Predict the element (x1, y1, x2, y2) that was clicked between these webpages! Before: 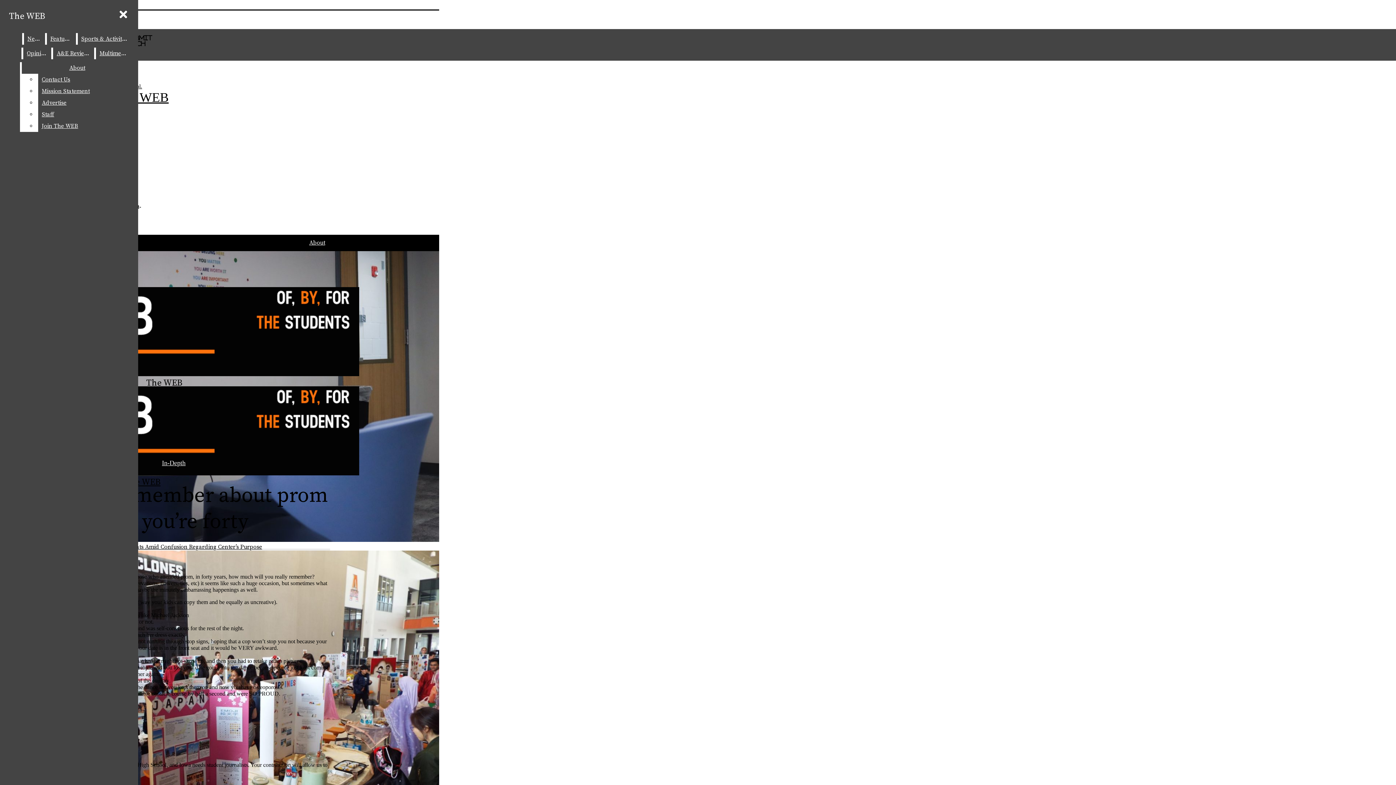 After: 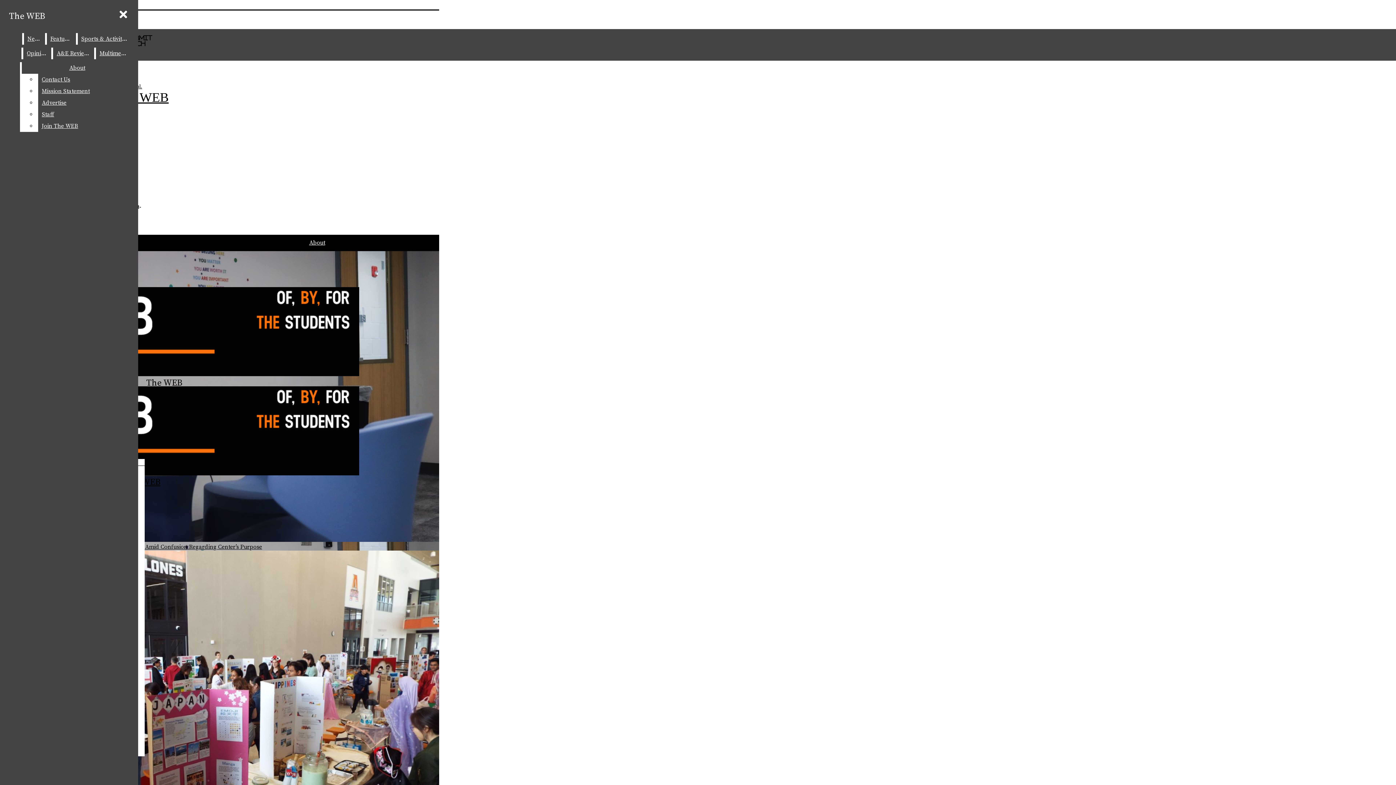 Action: label: The WEB bbox: (2, 83, 282, 105)